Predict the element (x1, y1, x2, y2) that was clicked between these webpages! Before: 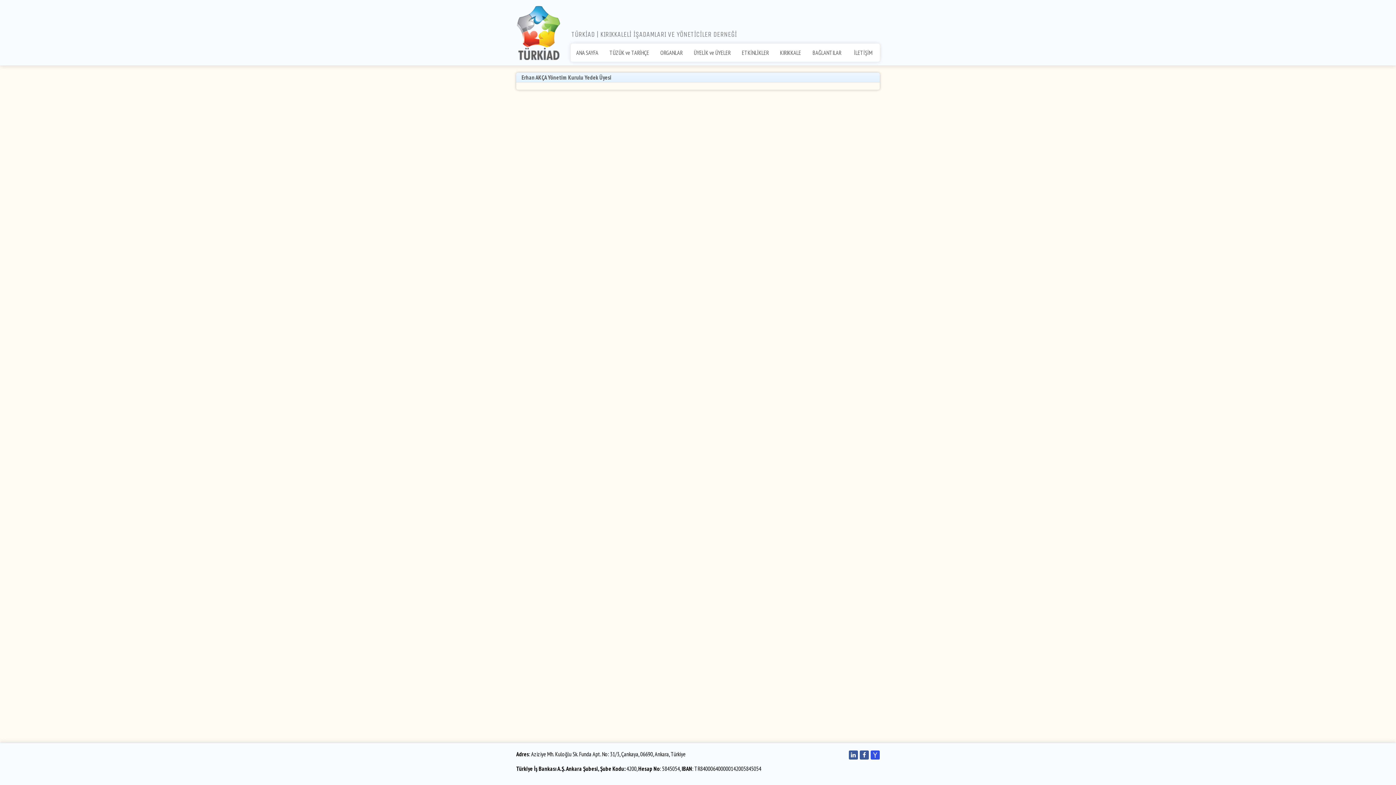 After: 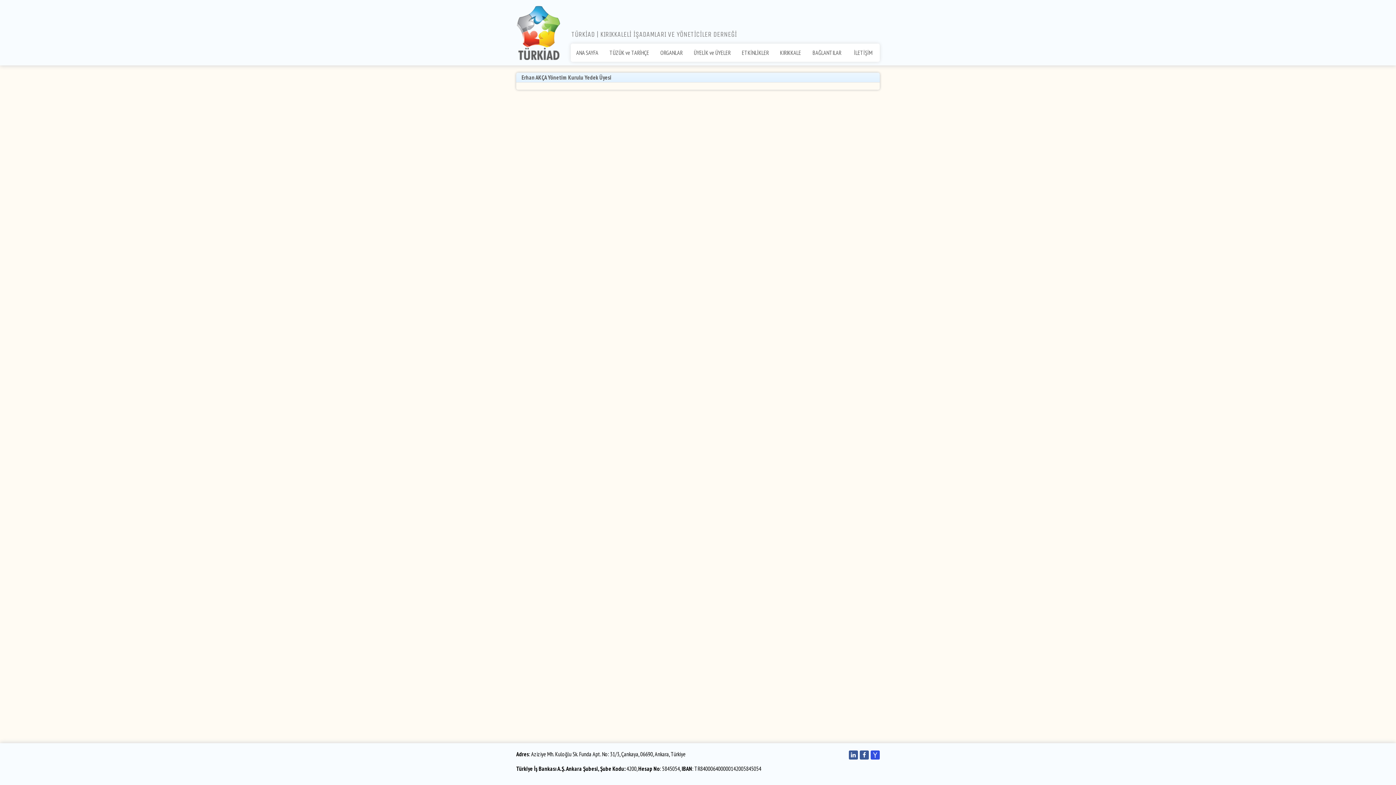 Action: bbox: (774, 43, 806, 61) label: KIRIKKALE